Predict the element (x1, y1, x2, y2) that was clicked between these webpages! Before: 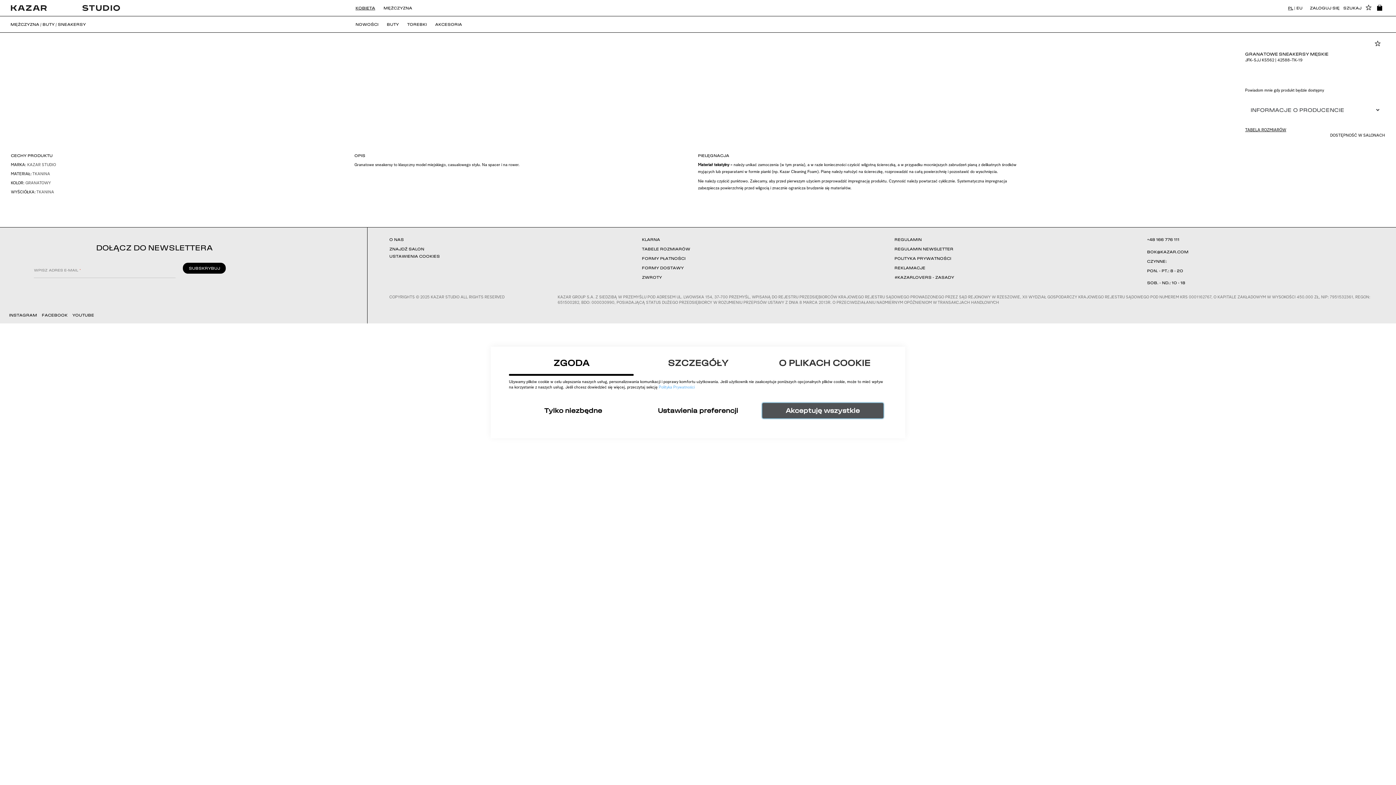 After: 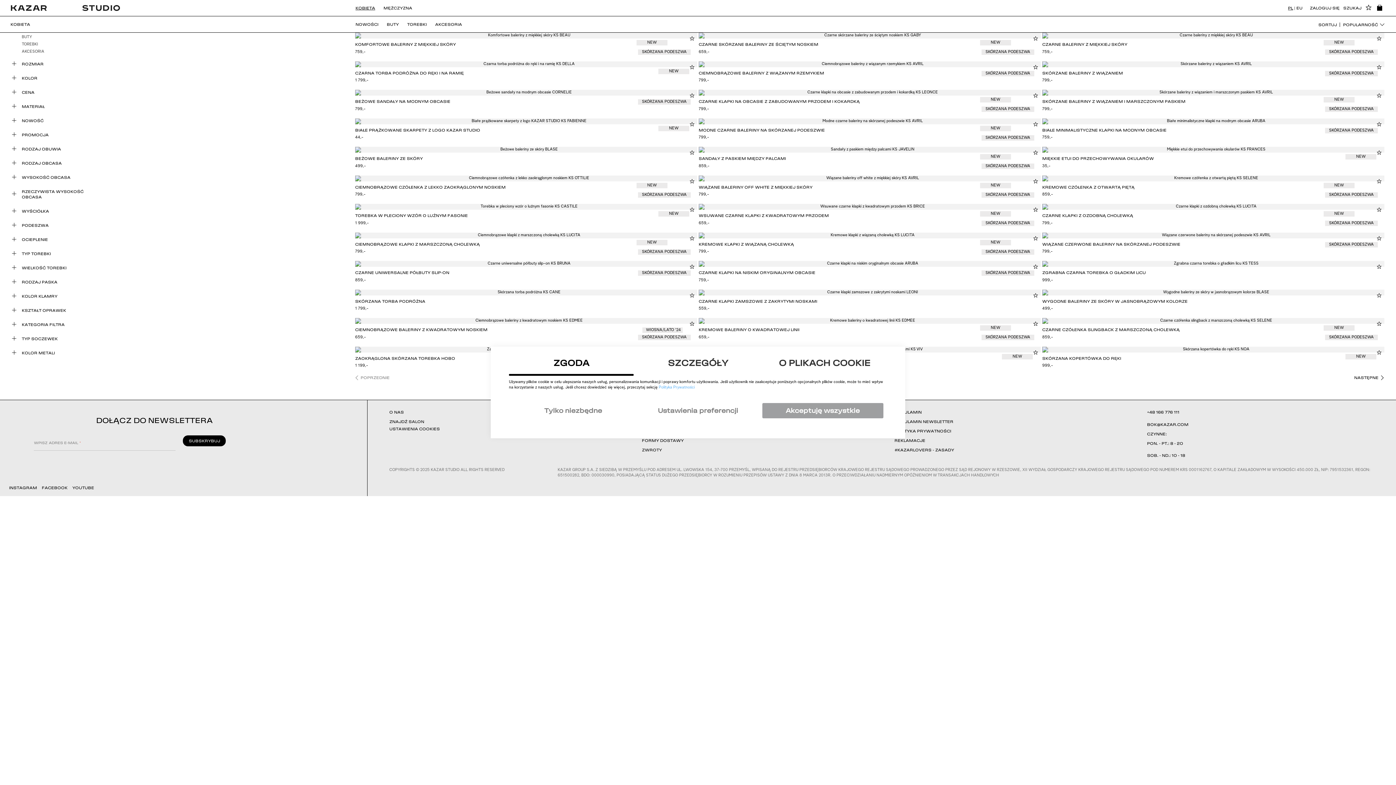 Action: label: KOBIETA bbox: (352, 0, 378, 16)